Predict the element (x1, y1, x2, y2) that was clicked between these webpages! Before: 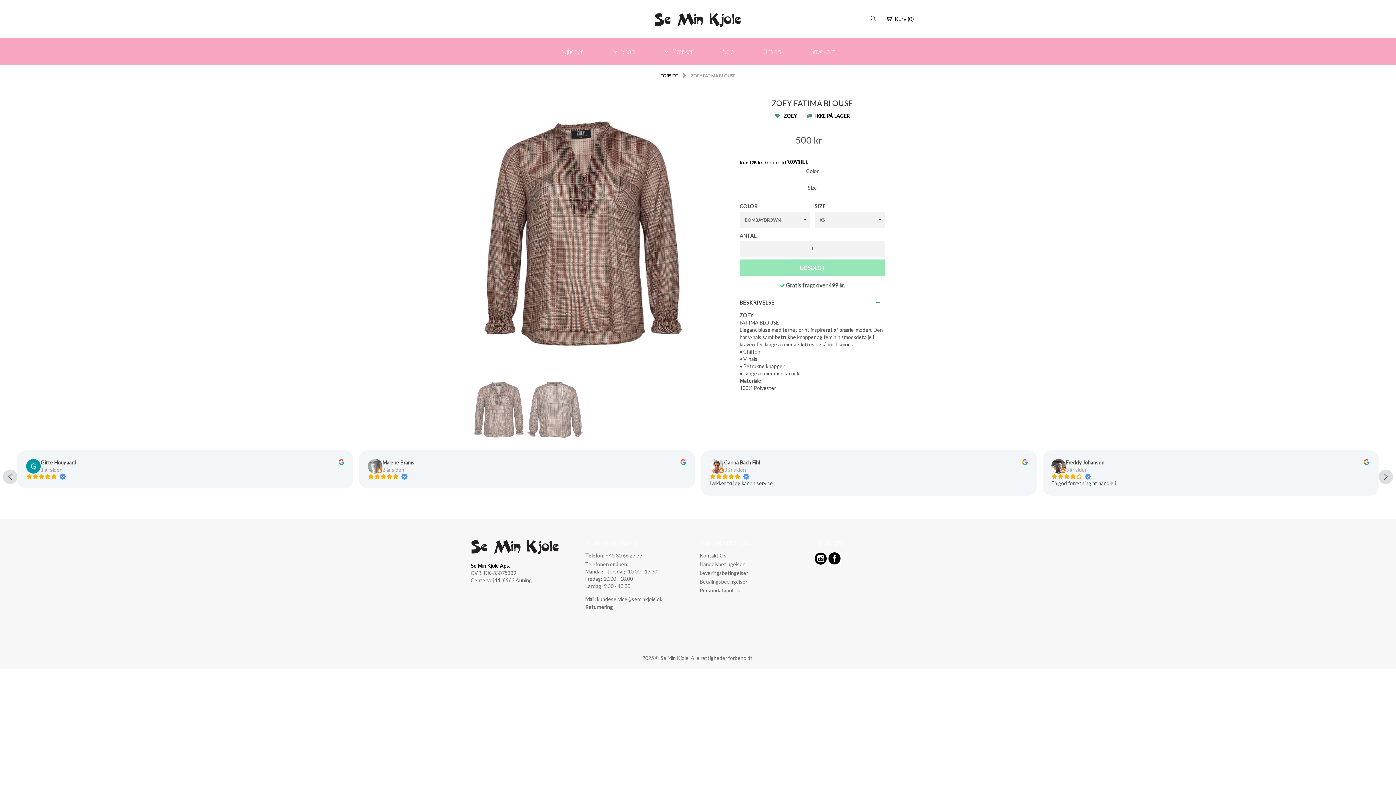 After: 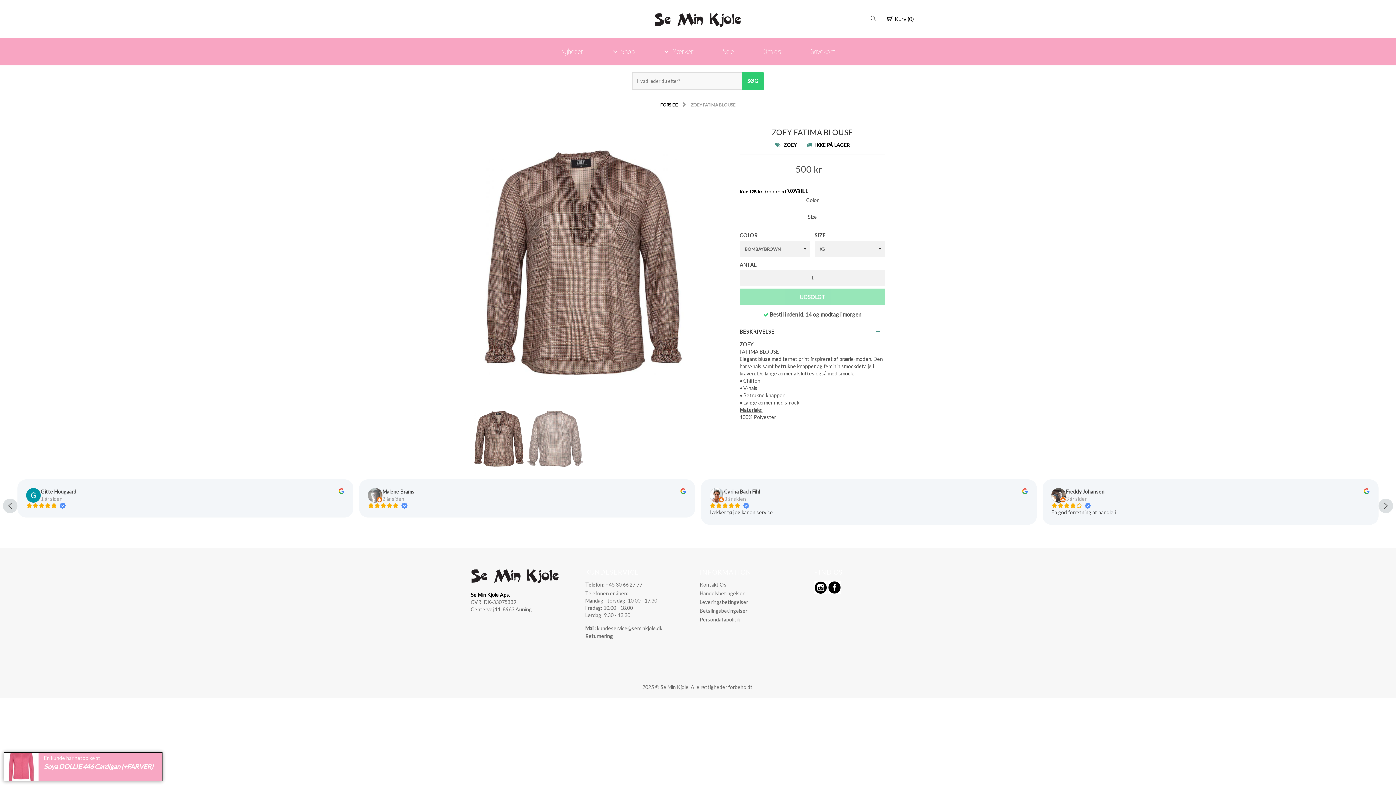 Action: bbox: (870, 15, 876, 22)